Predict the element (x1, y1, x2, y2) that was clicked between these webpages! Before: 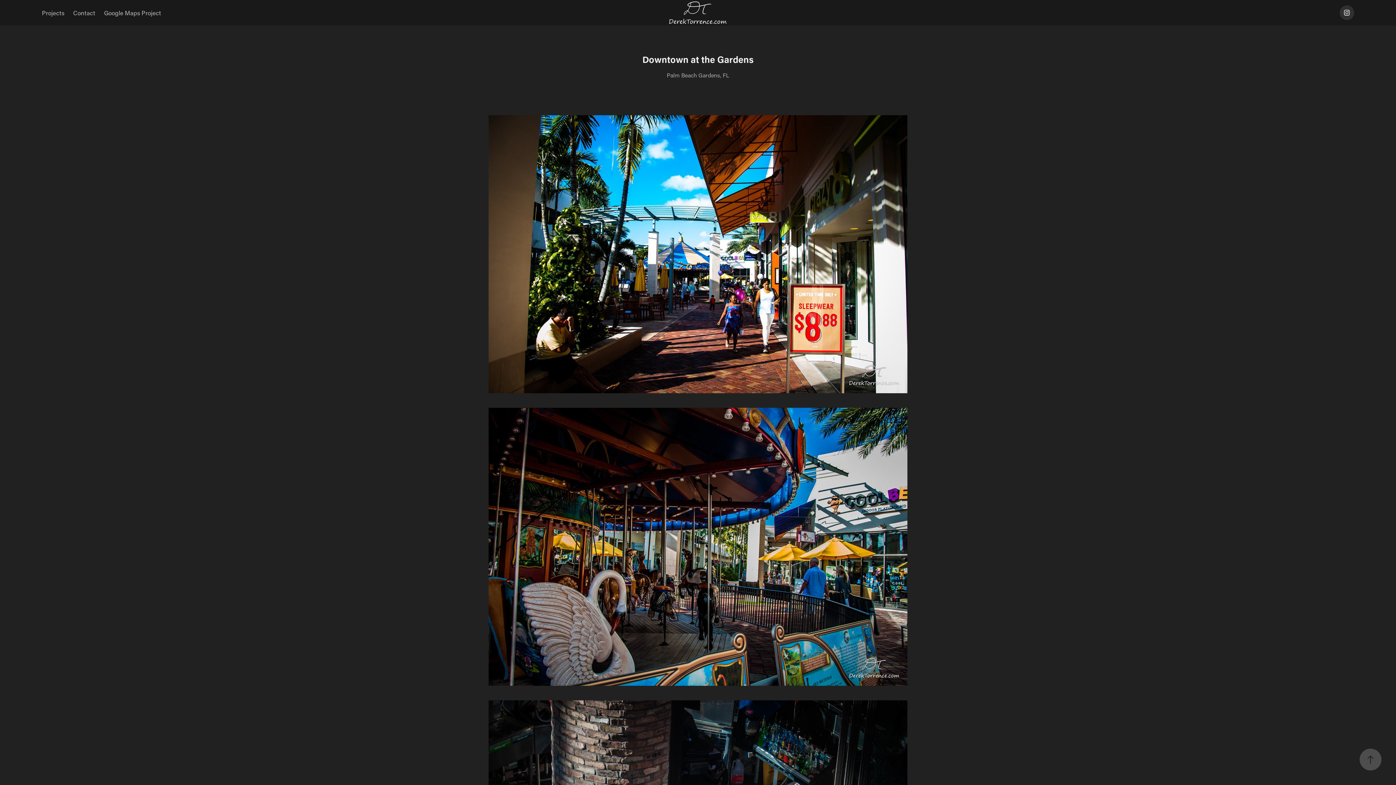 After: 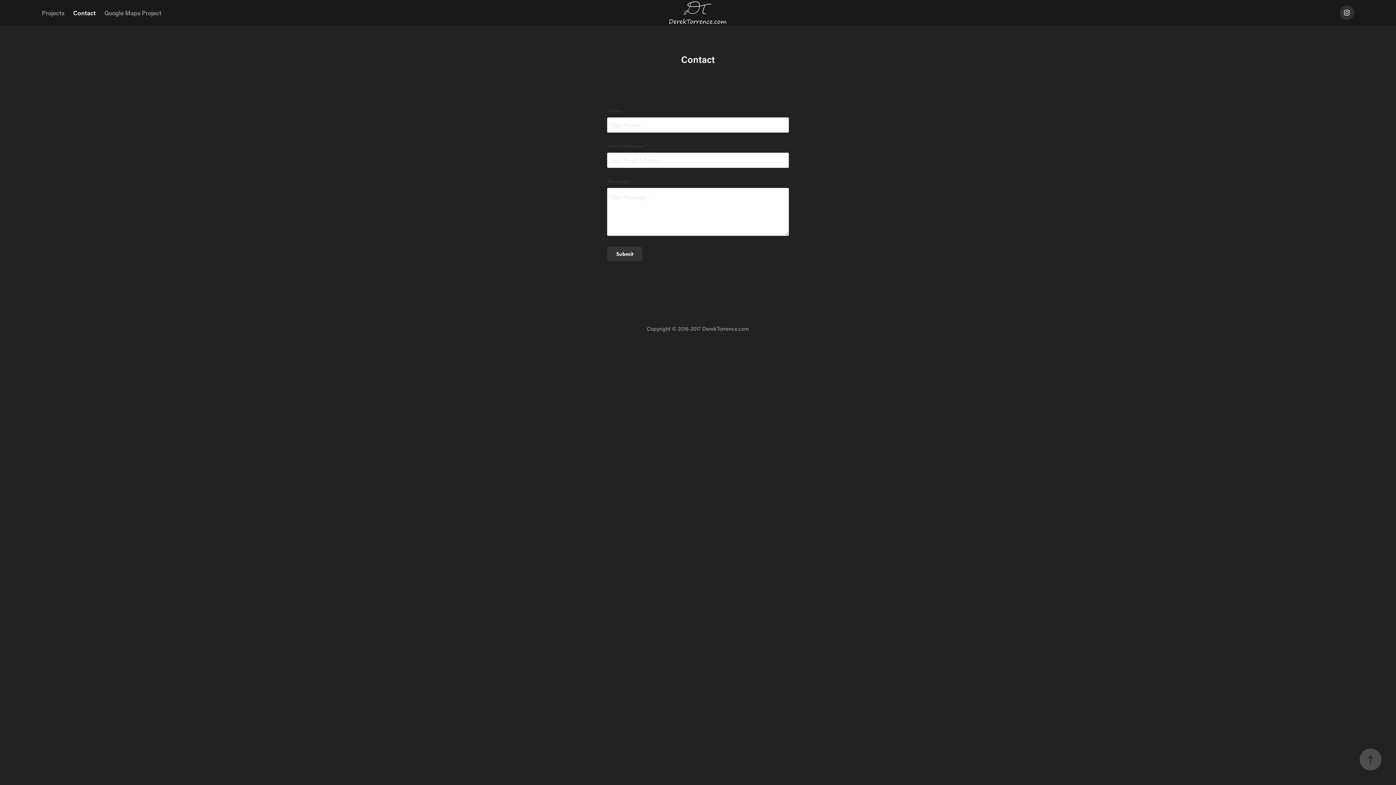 Action: bbox: (73, 8, 95, 16) label: Contact